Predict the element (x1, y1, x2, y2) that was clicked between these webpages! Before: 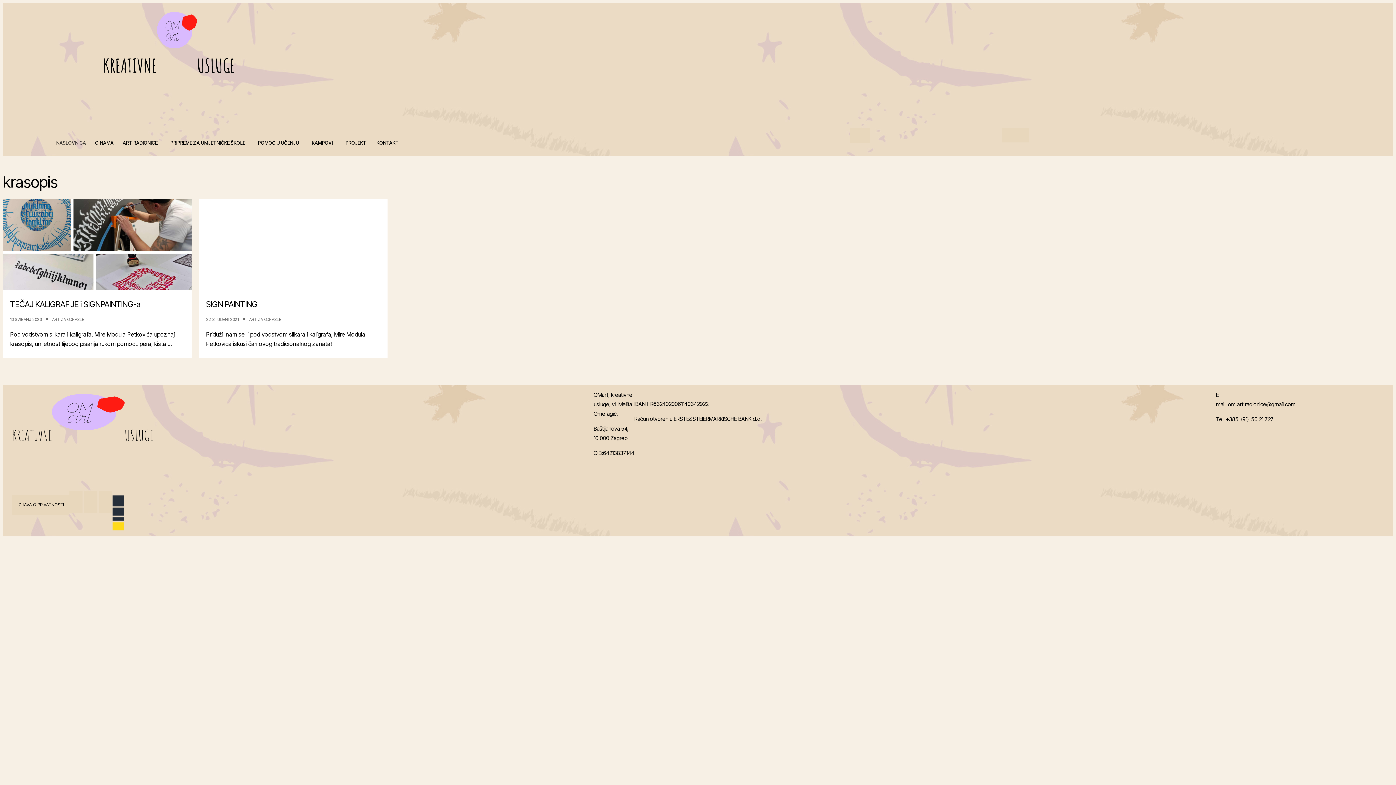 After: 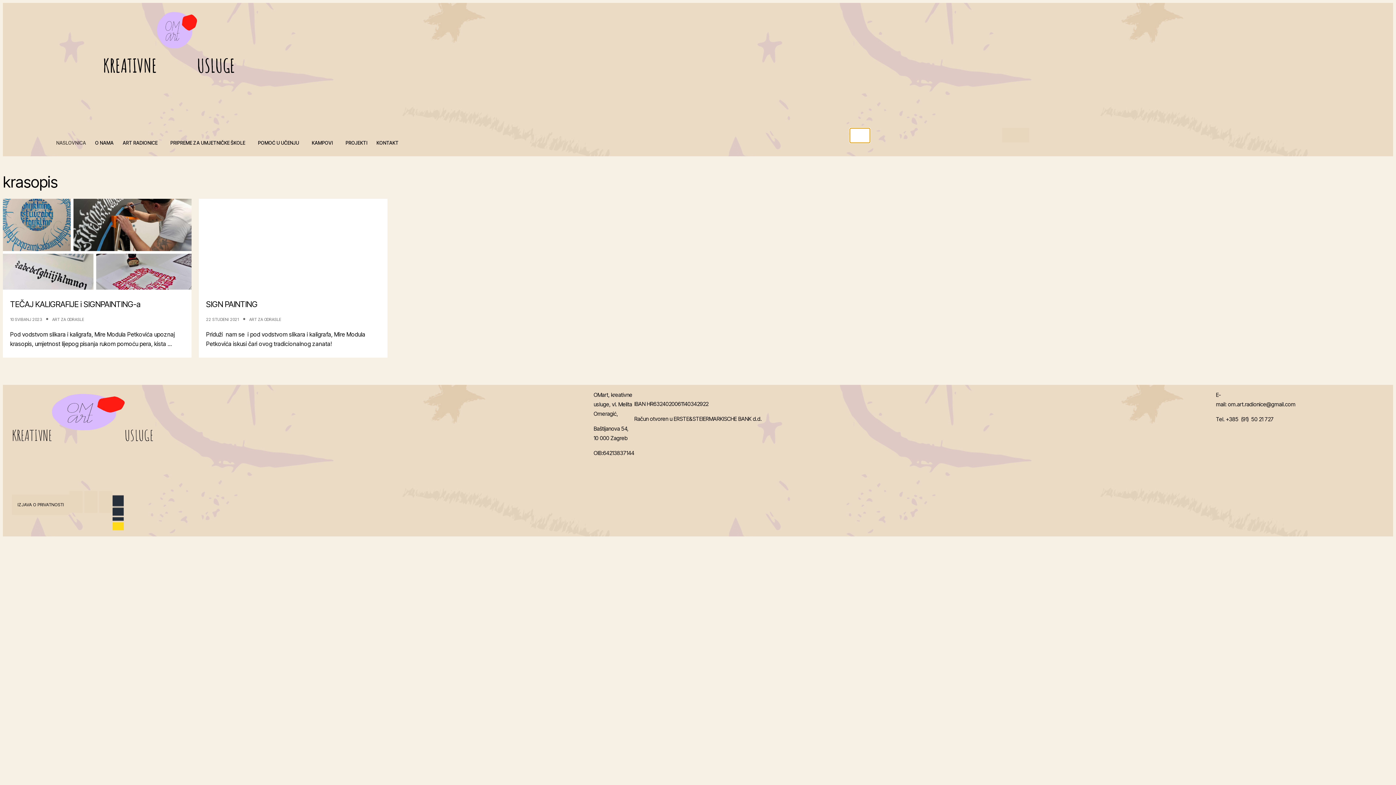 Action: bbox: (850, 128, 870, 143) label: View Wishlist